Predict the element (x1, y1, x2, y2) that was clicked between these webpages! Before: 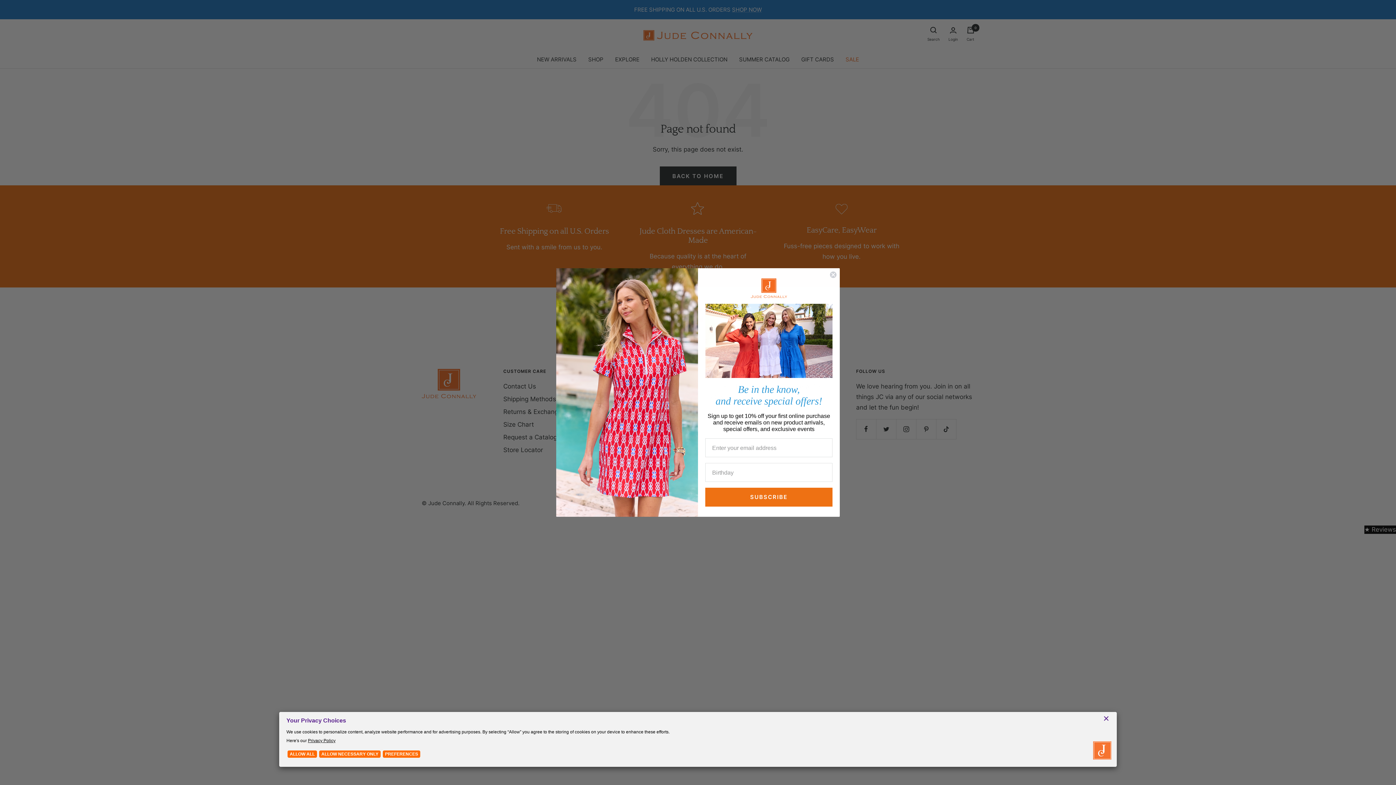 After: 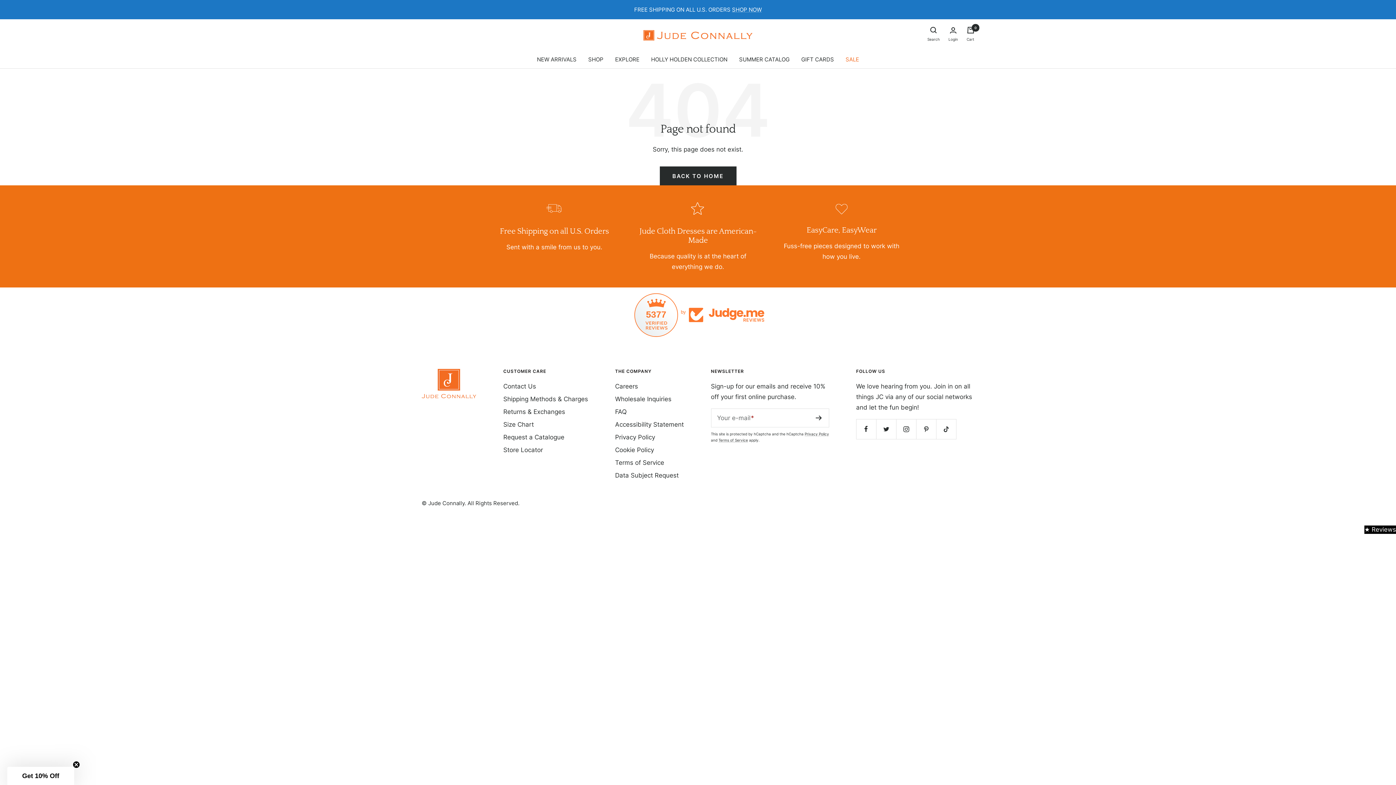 Action: label: Close dialog bbox: (829, 271, 837, 278)